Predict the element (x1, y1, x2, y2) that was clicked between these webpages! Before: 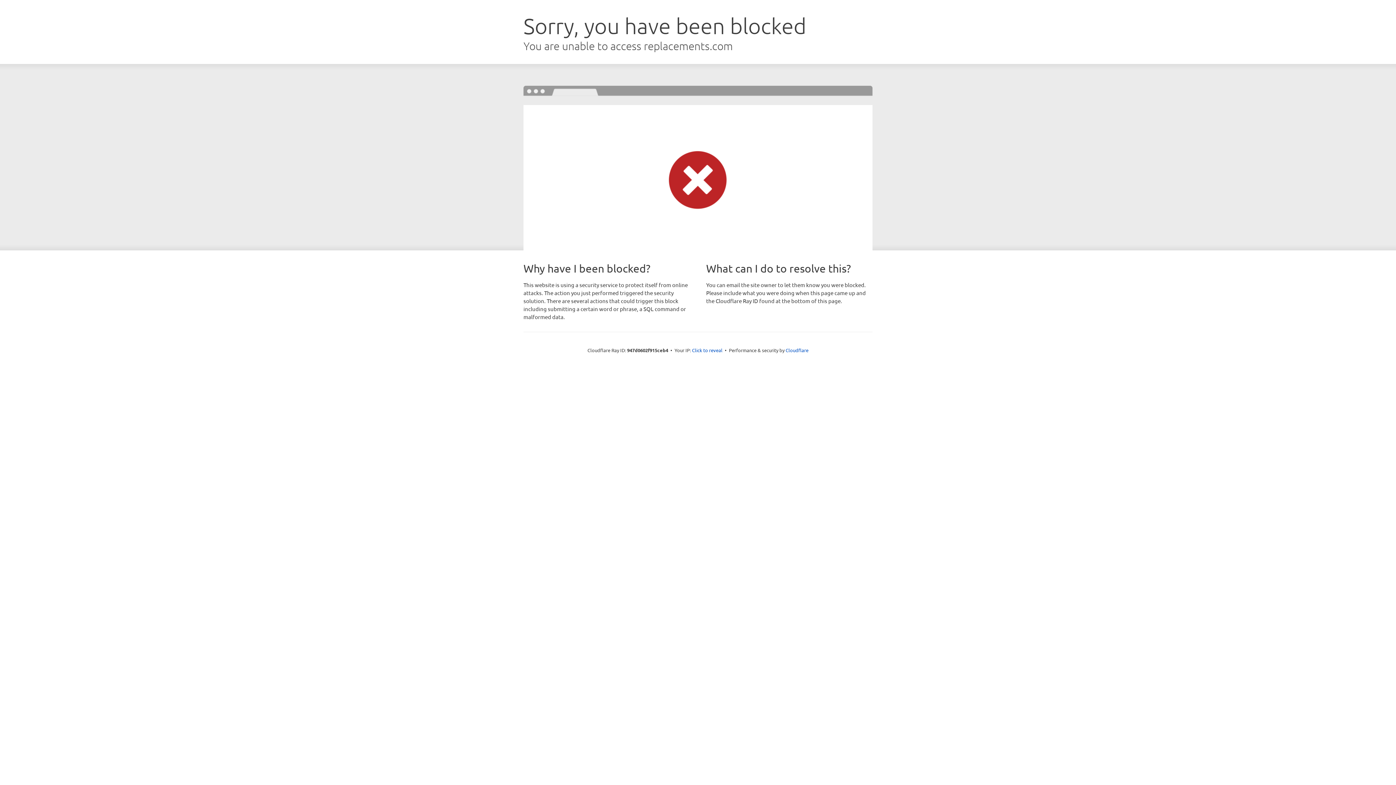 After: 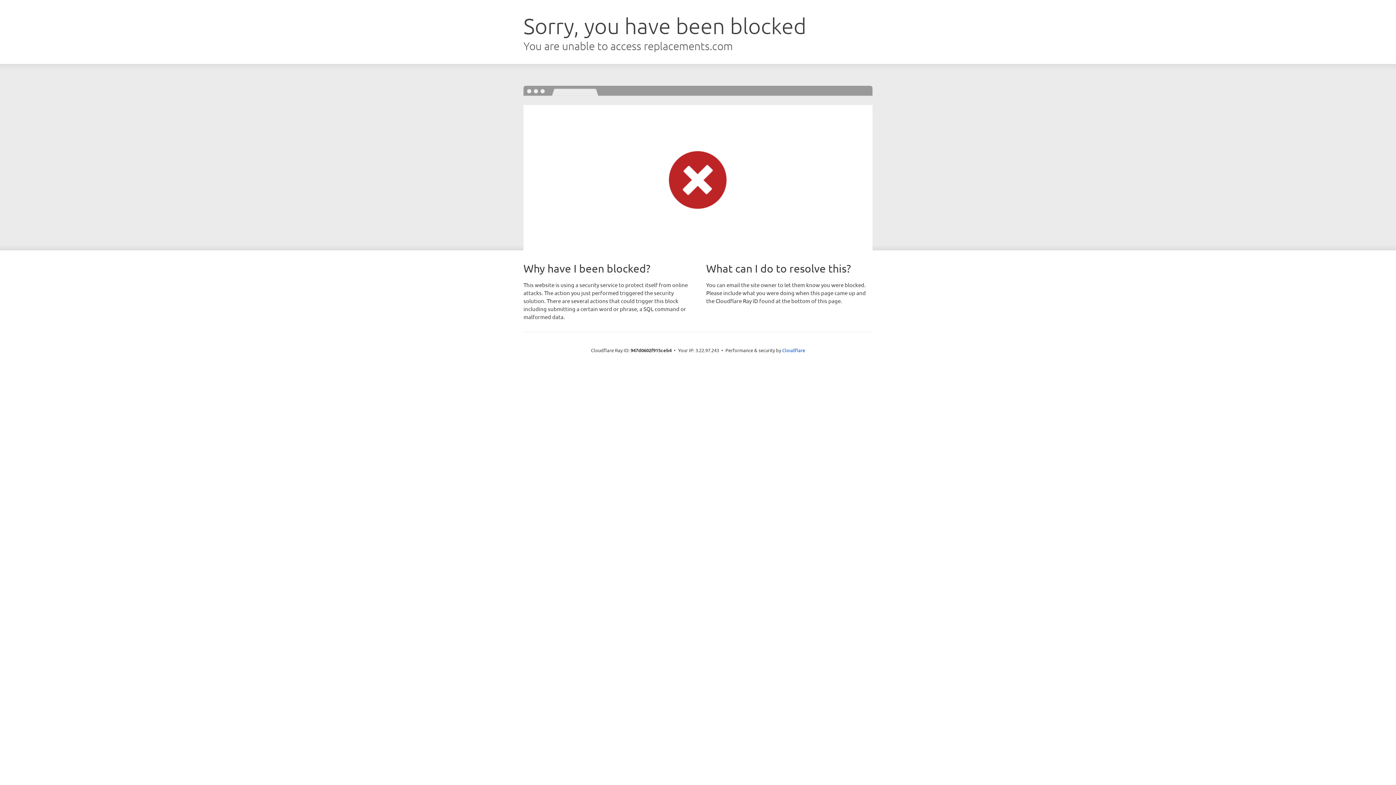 Action: label: Click to reveal bbox: (692, 346, 722, 353)